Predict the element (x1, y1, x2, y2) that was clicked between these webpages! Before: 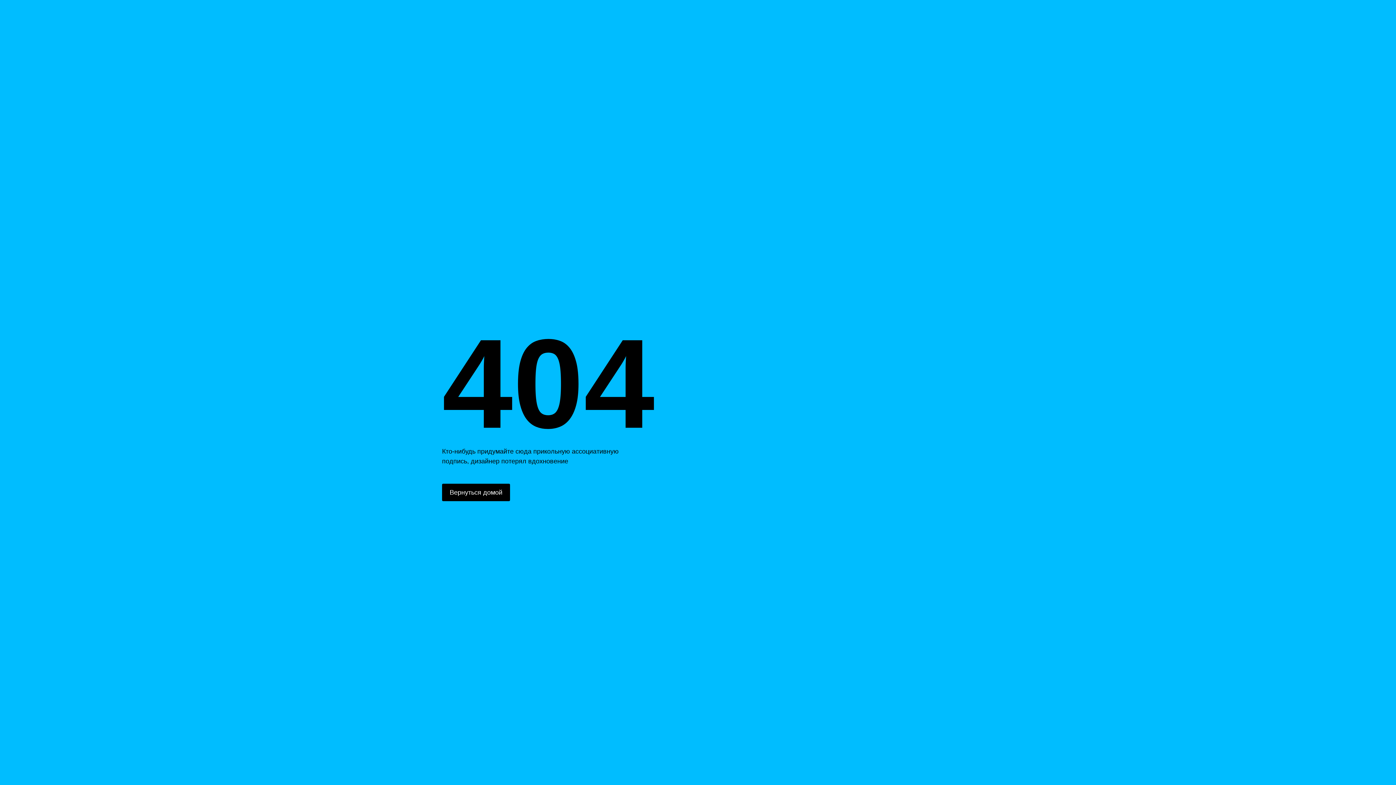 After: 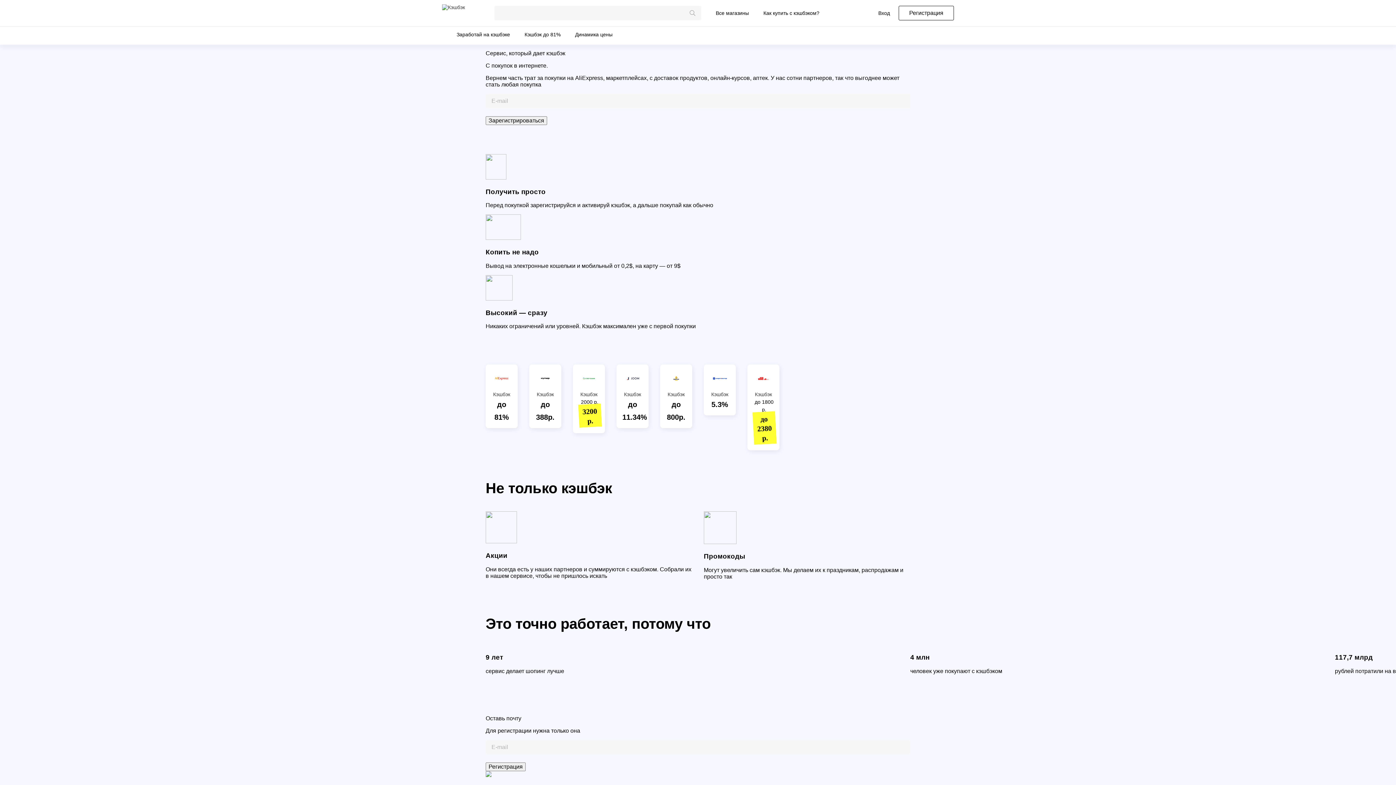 Action: label: Вернуться домой bbox: (442, 484, 510, 501)